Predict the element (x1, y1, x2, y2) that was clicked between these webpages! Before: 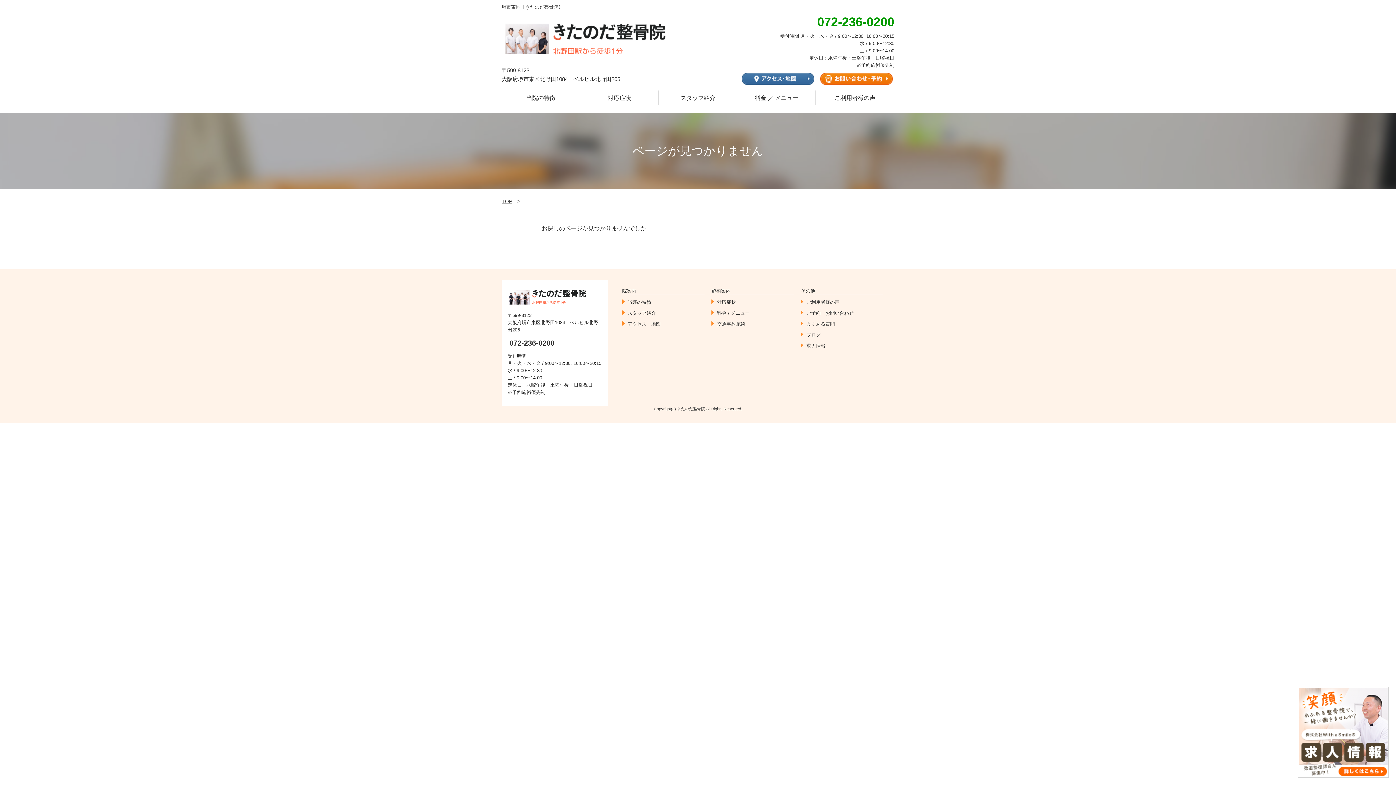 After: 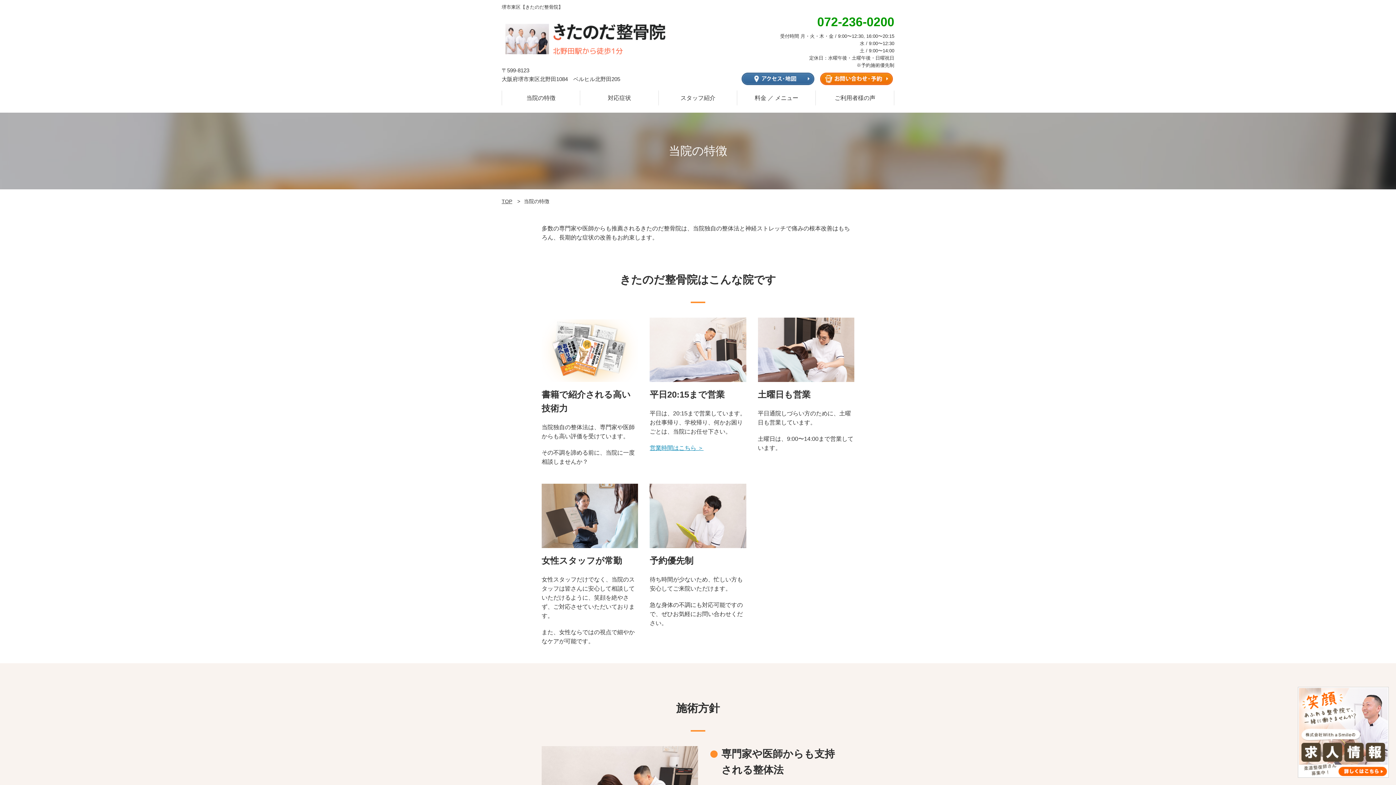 Action: bbox: (501, 90, 580, 105) label: 当院の特徴